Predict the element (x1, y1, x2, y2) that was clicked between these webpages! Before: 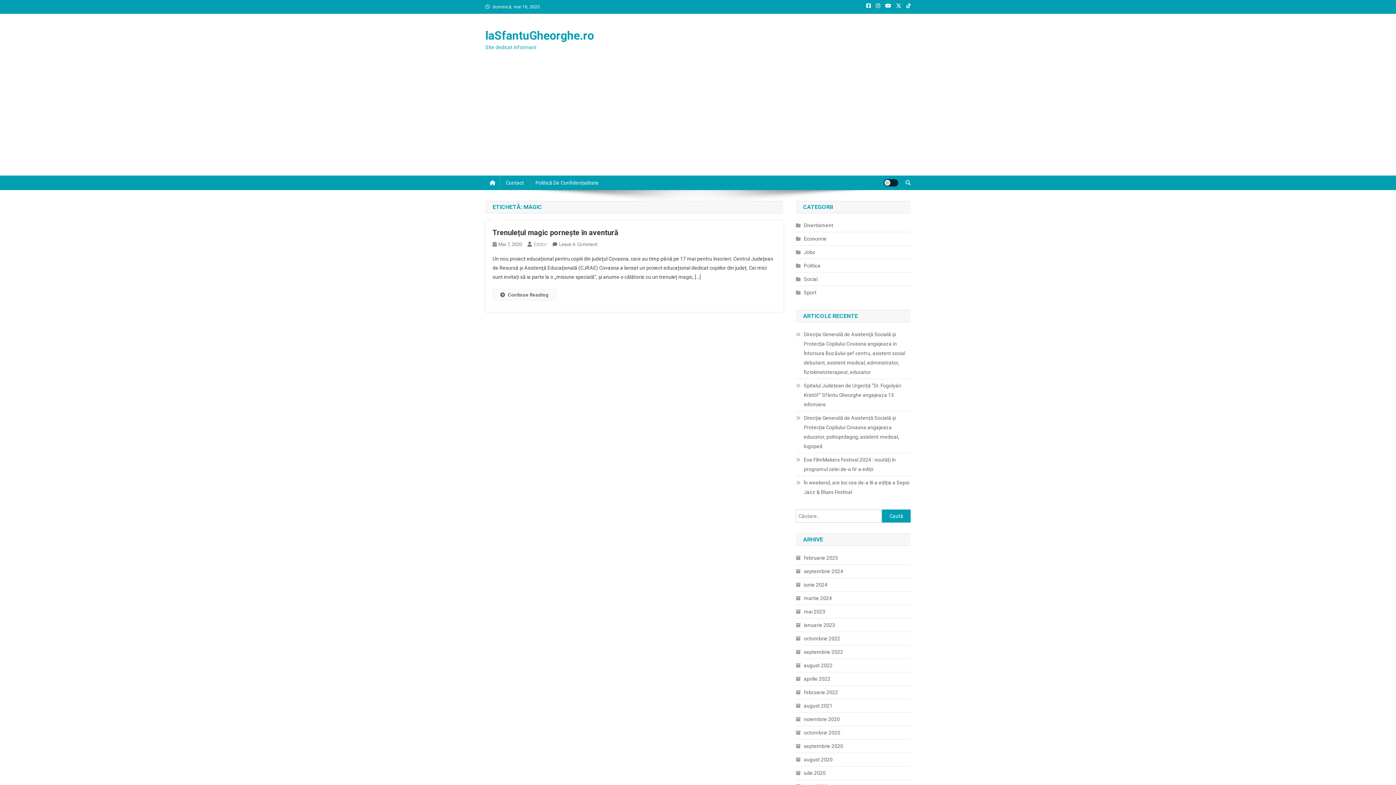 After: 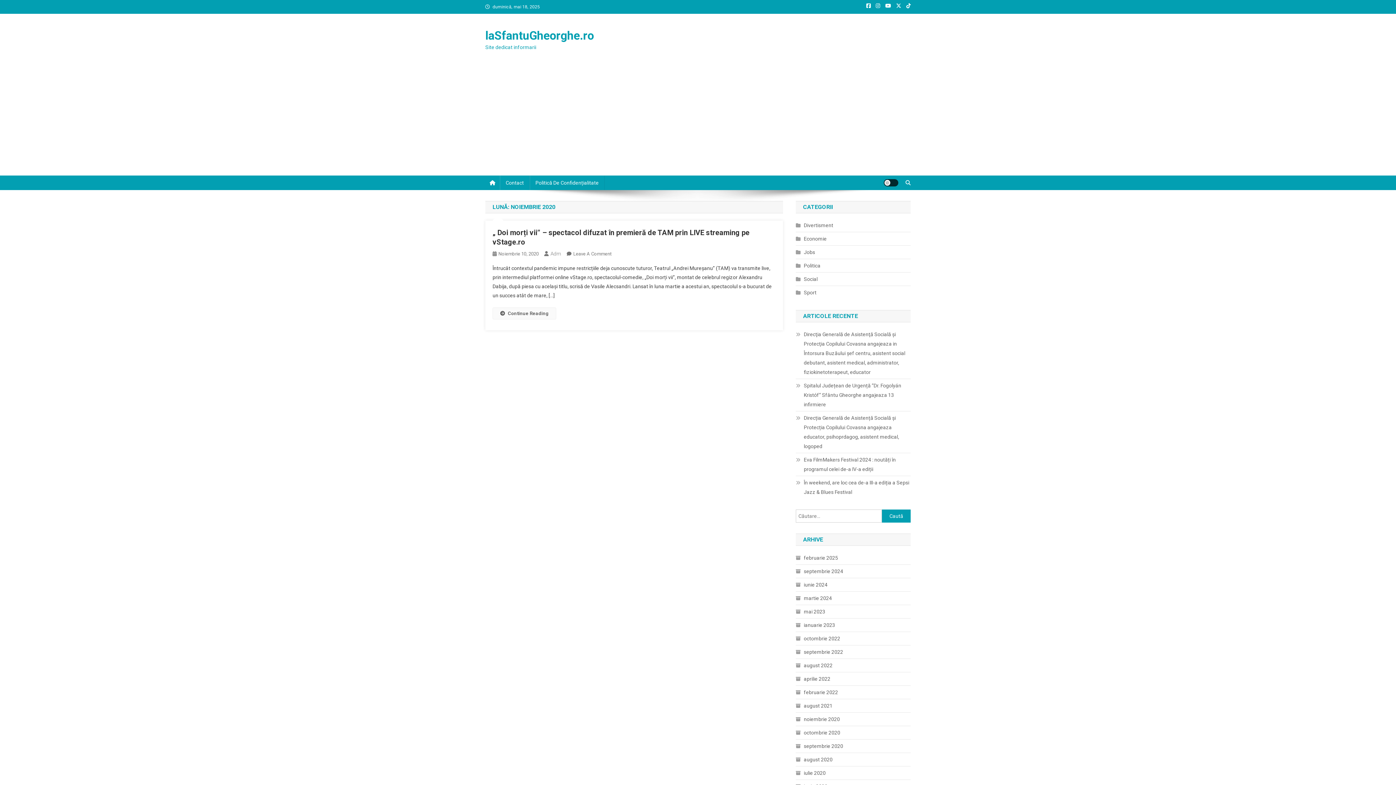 Action: label: noiembrie 2020 bbox: (796, 714, 840, 724)